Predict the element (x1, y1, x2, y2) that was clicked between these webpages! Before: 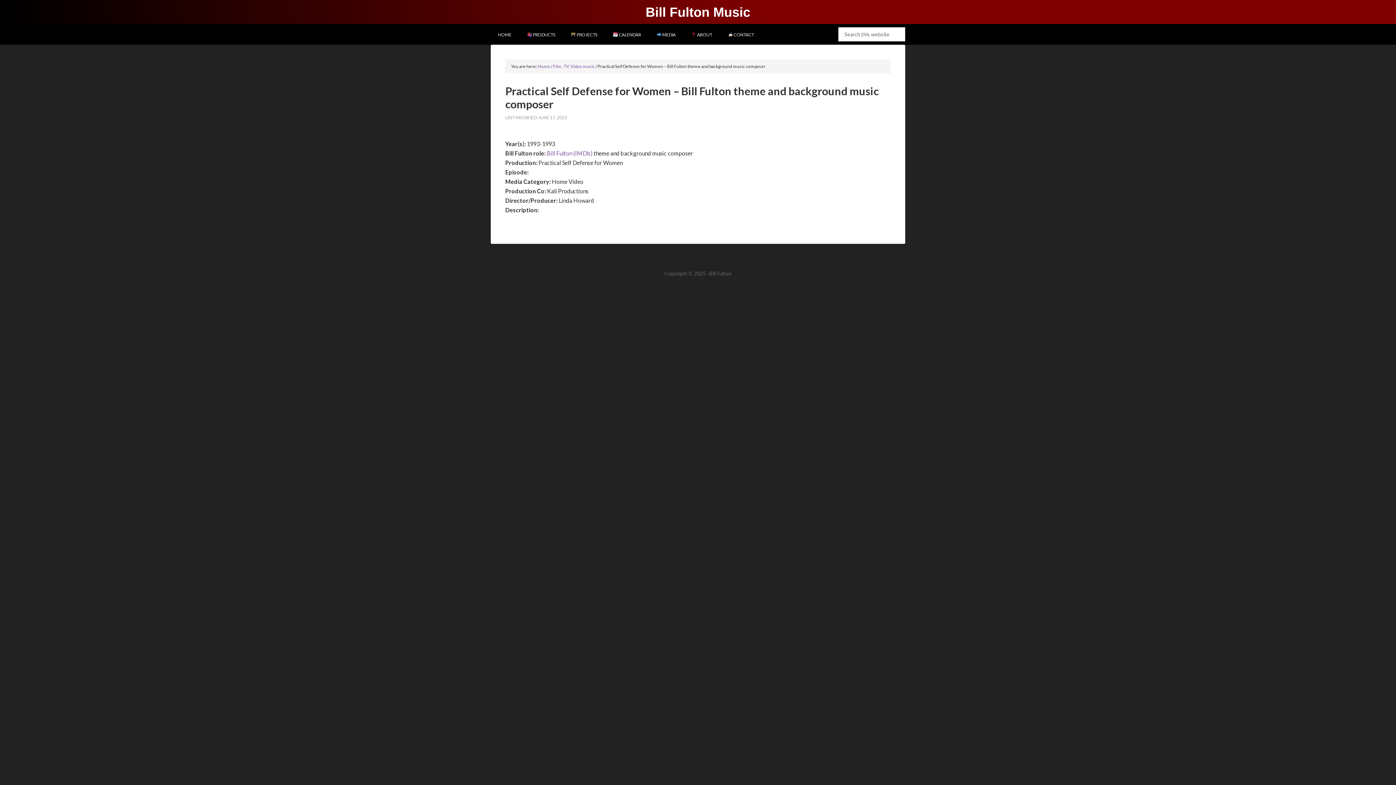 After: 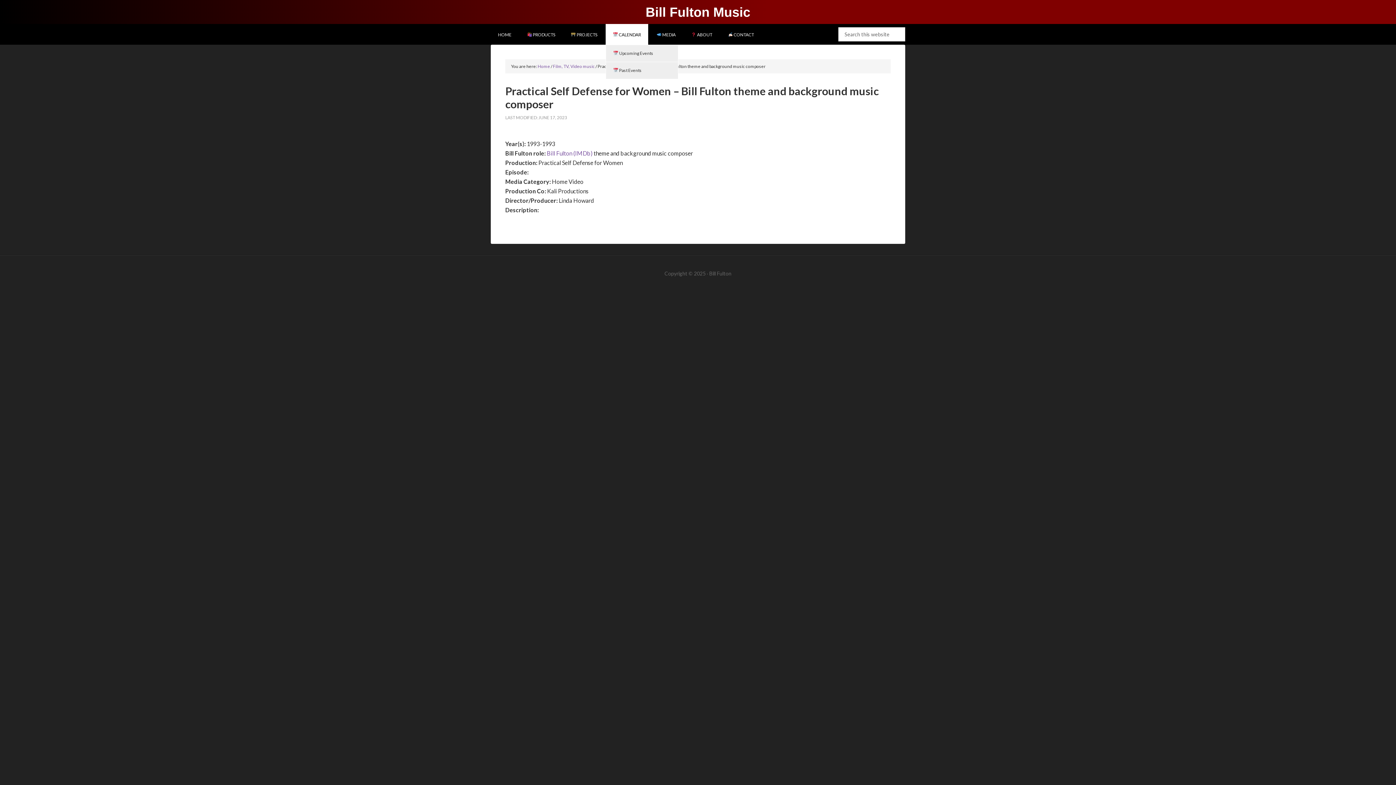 Action: bbox: (605, 24, 648, 44) label:  CALENDAR